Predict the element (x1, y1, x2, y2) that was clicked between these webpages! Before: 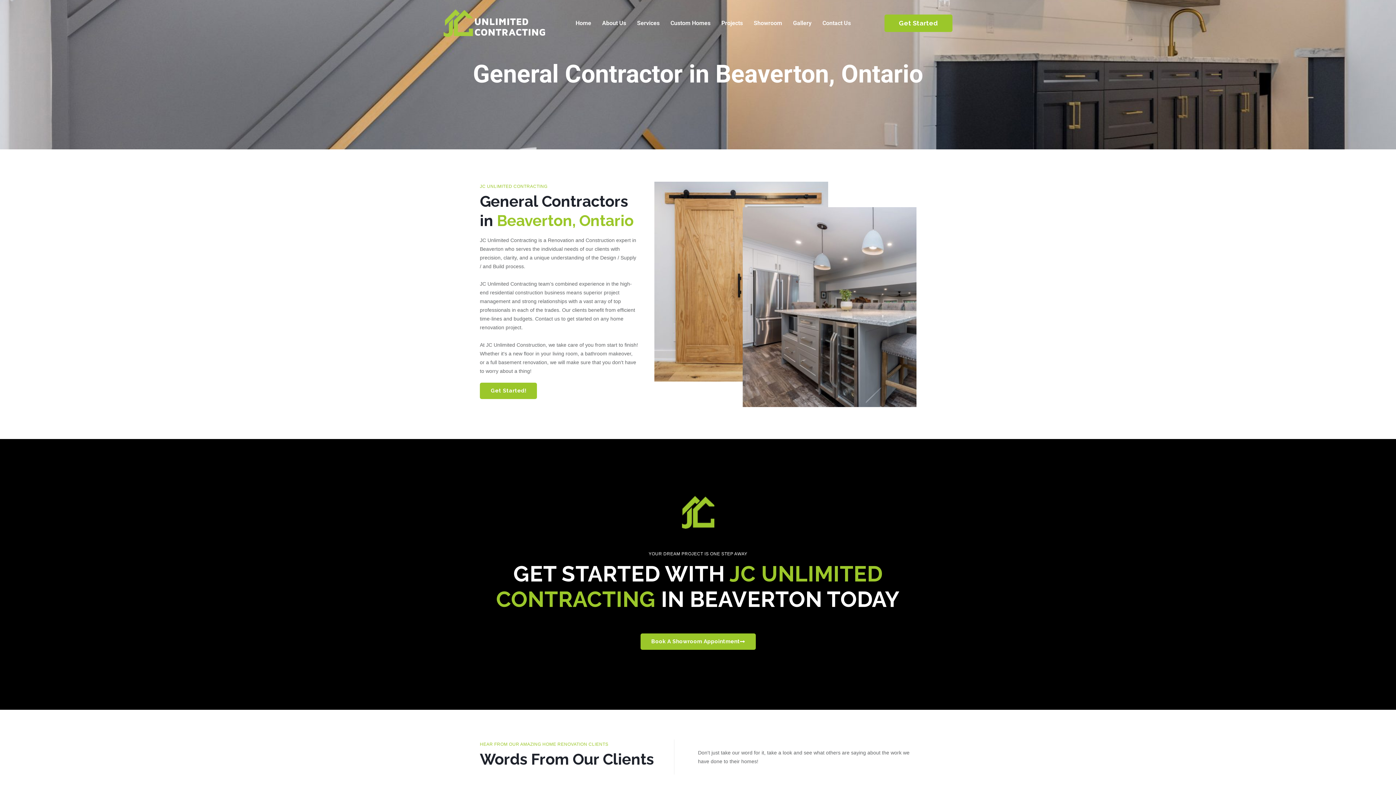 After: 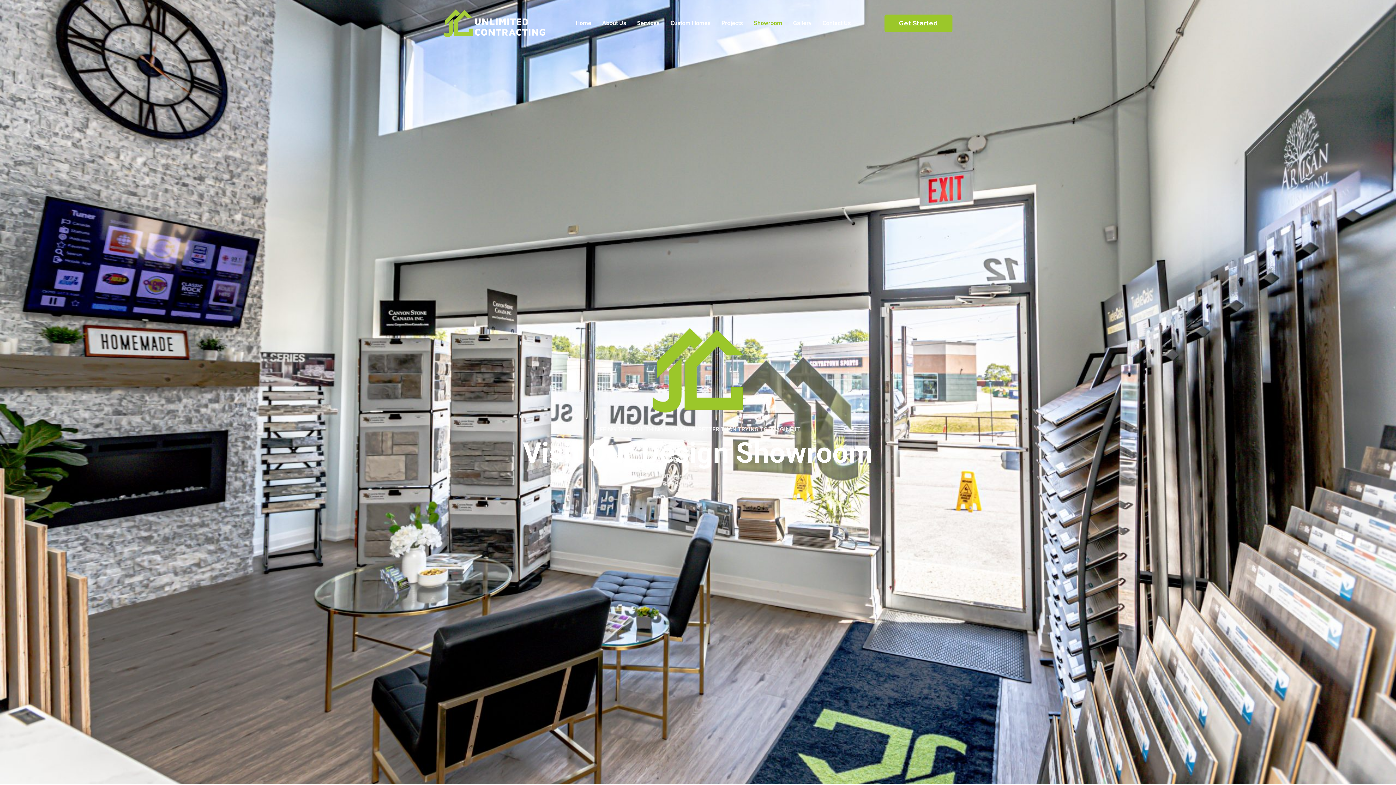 Action: label: Showroom bbox: (748, 14, 787, 31)